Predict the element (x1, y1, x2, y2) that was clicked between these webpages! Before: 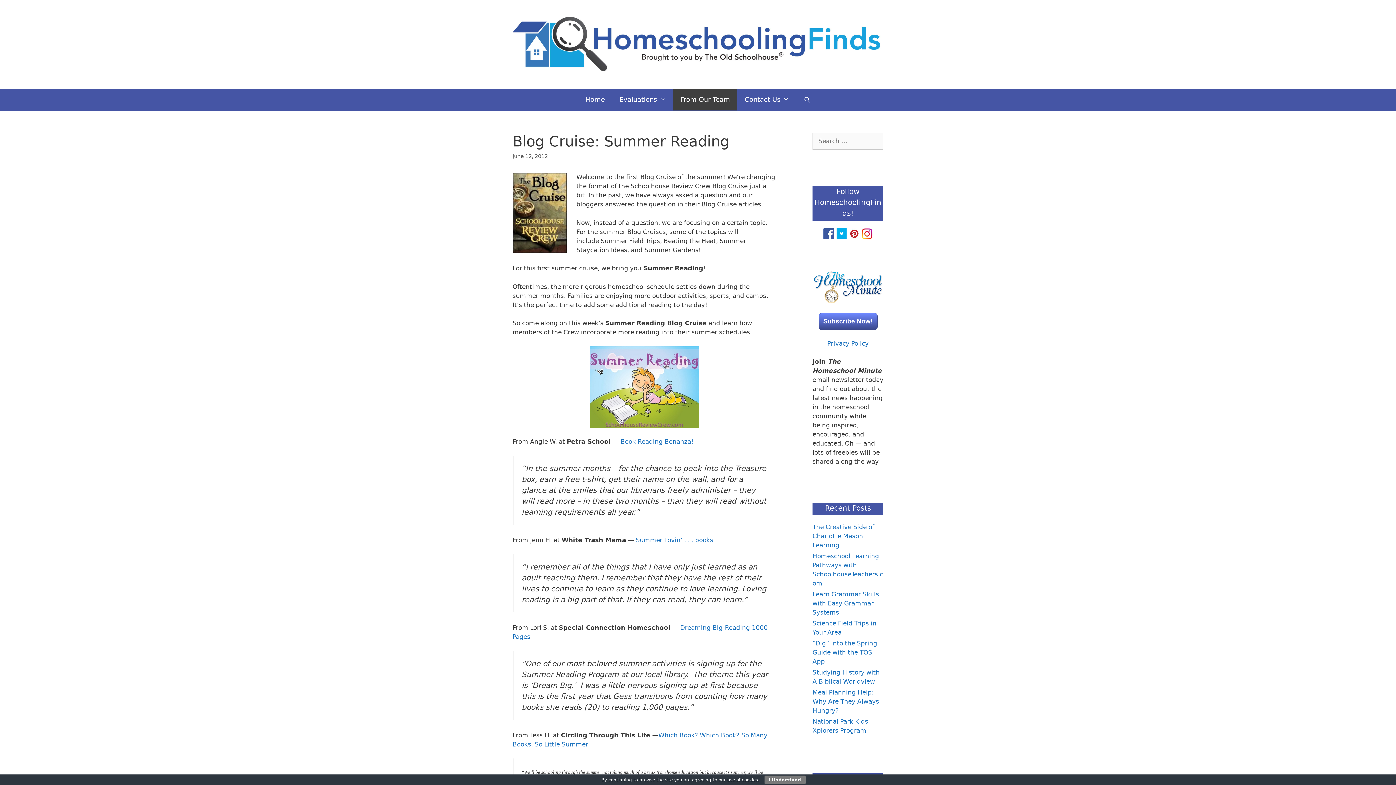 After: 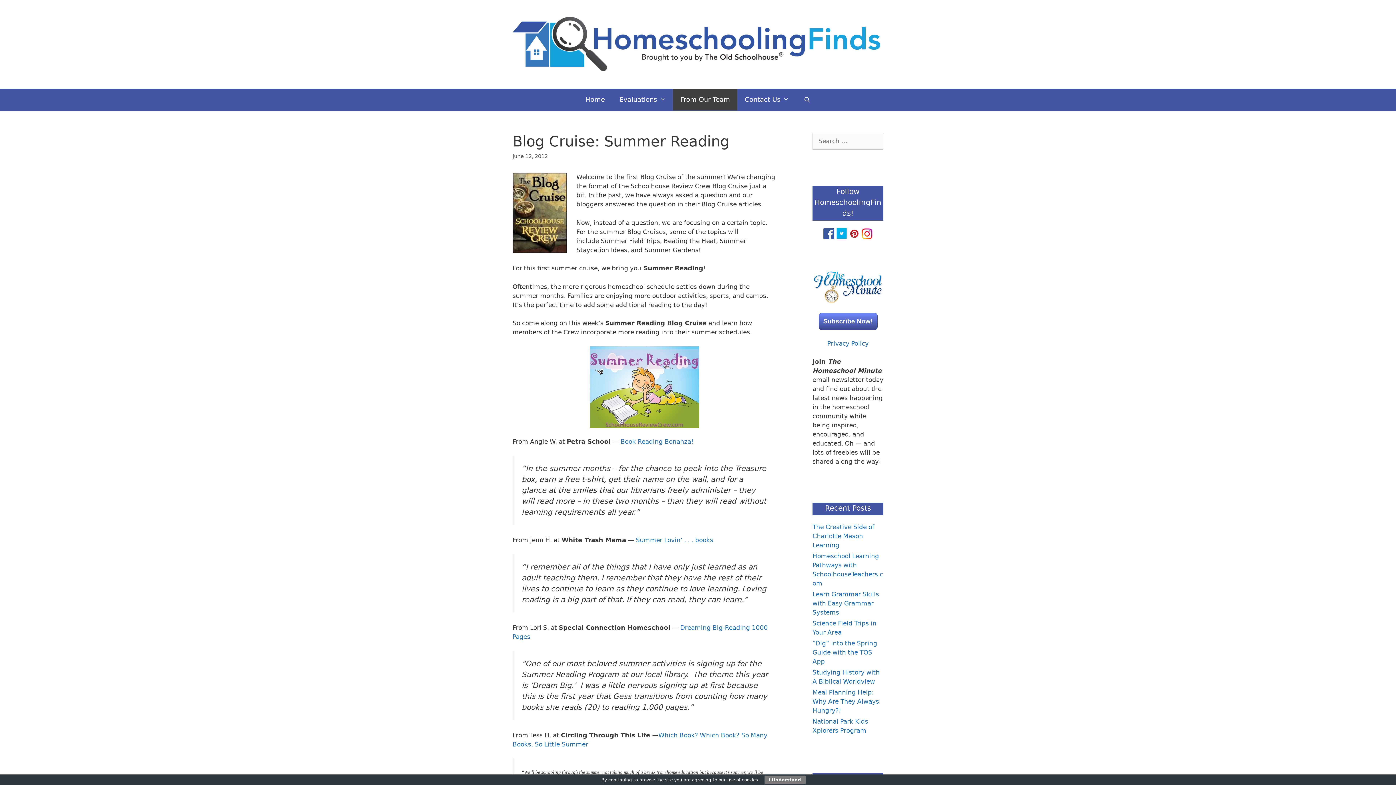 Action: bbox: (861, 233, 872, 240)